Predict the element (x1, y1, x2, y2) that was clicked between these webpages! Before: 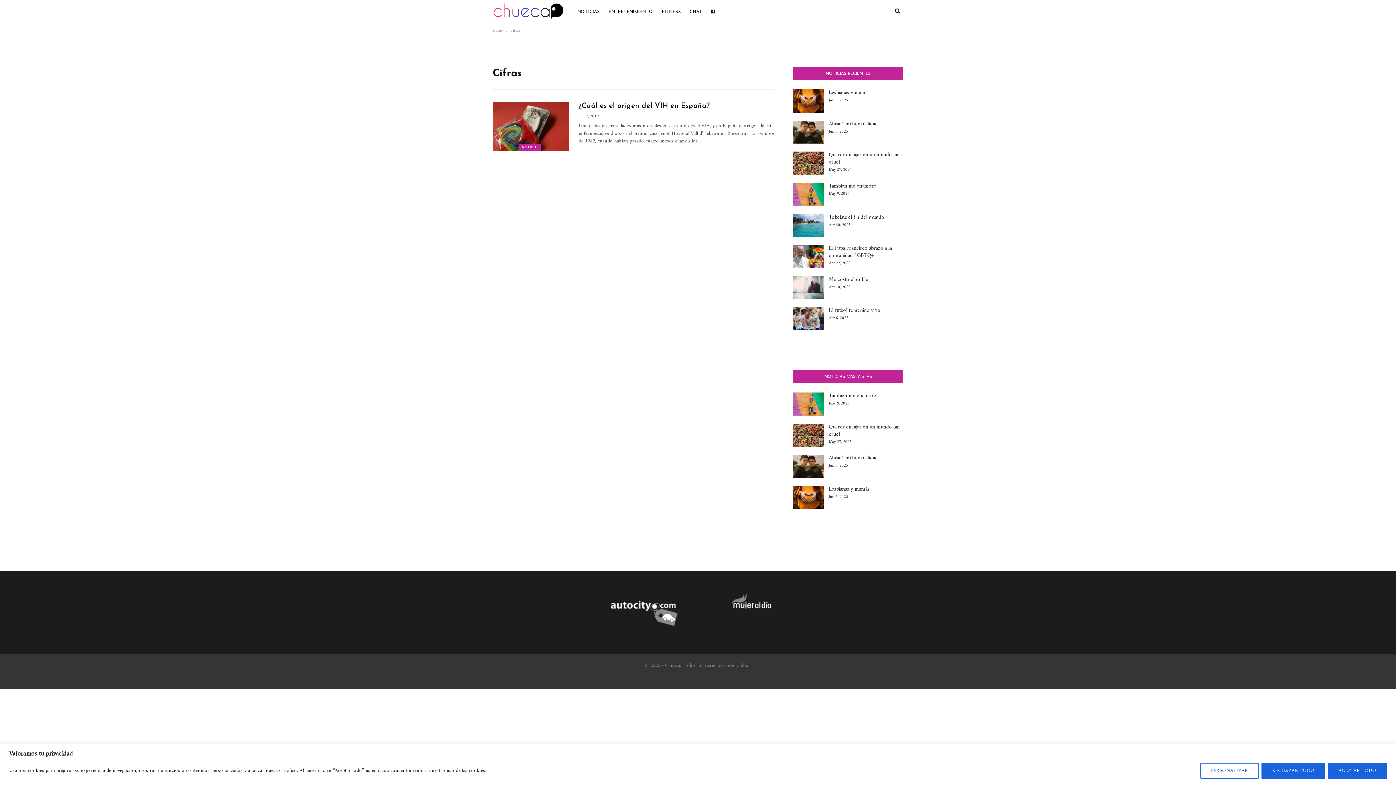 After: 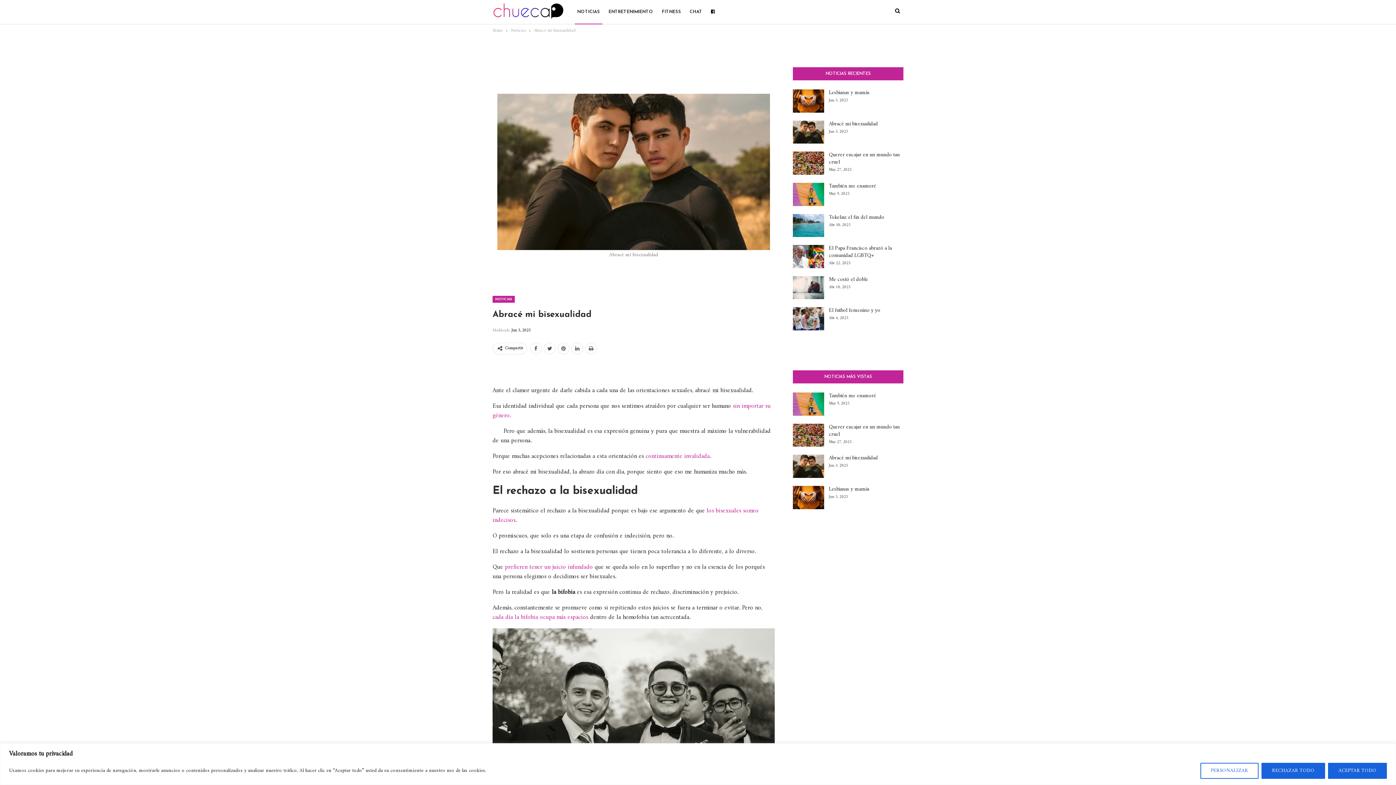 Action: bbox: (829, 453, 878, 463) label: Abracé mi bisexualidad